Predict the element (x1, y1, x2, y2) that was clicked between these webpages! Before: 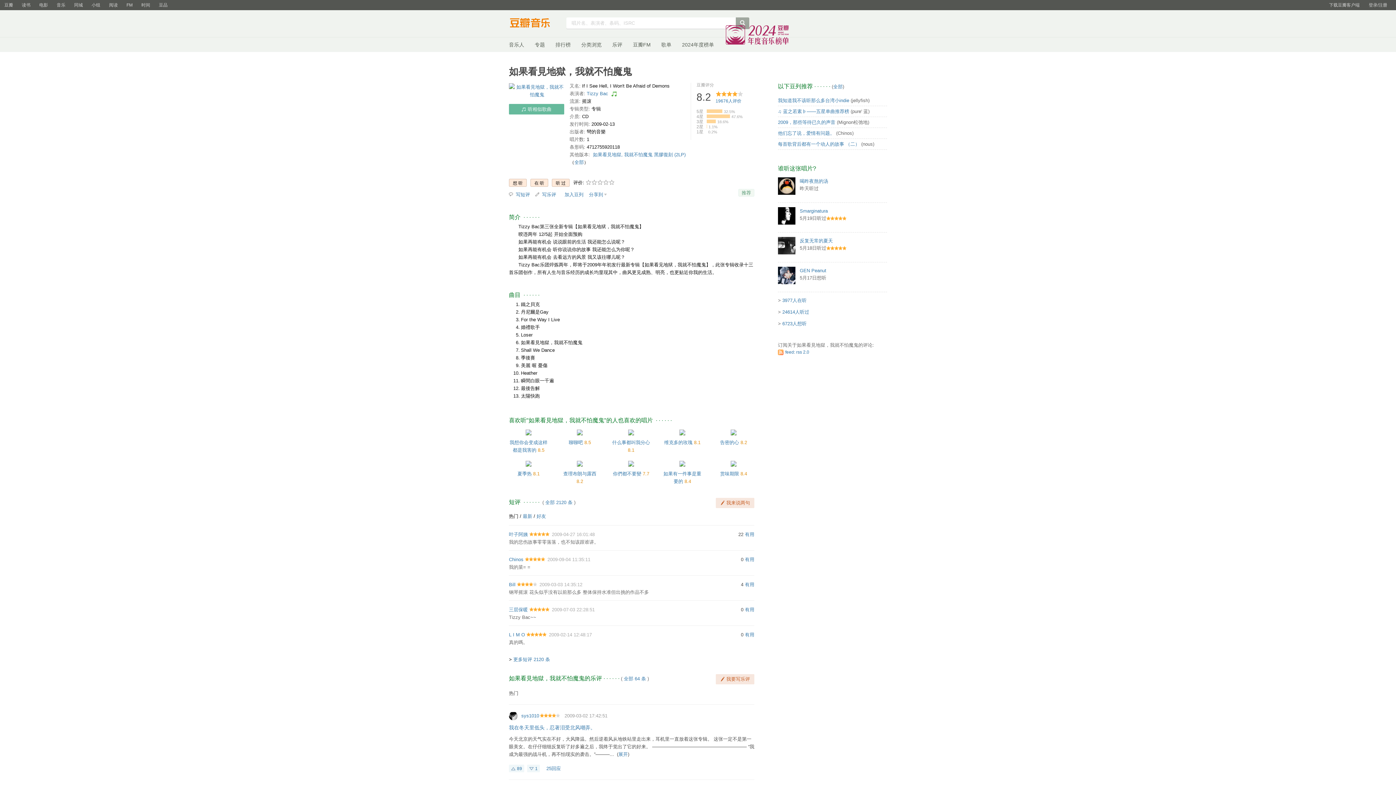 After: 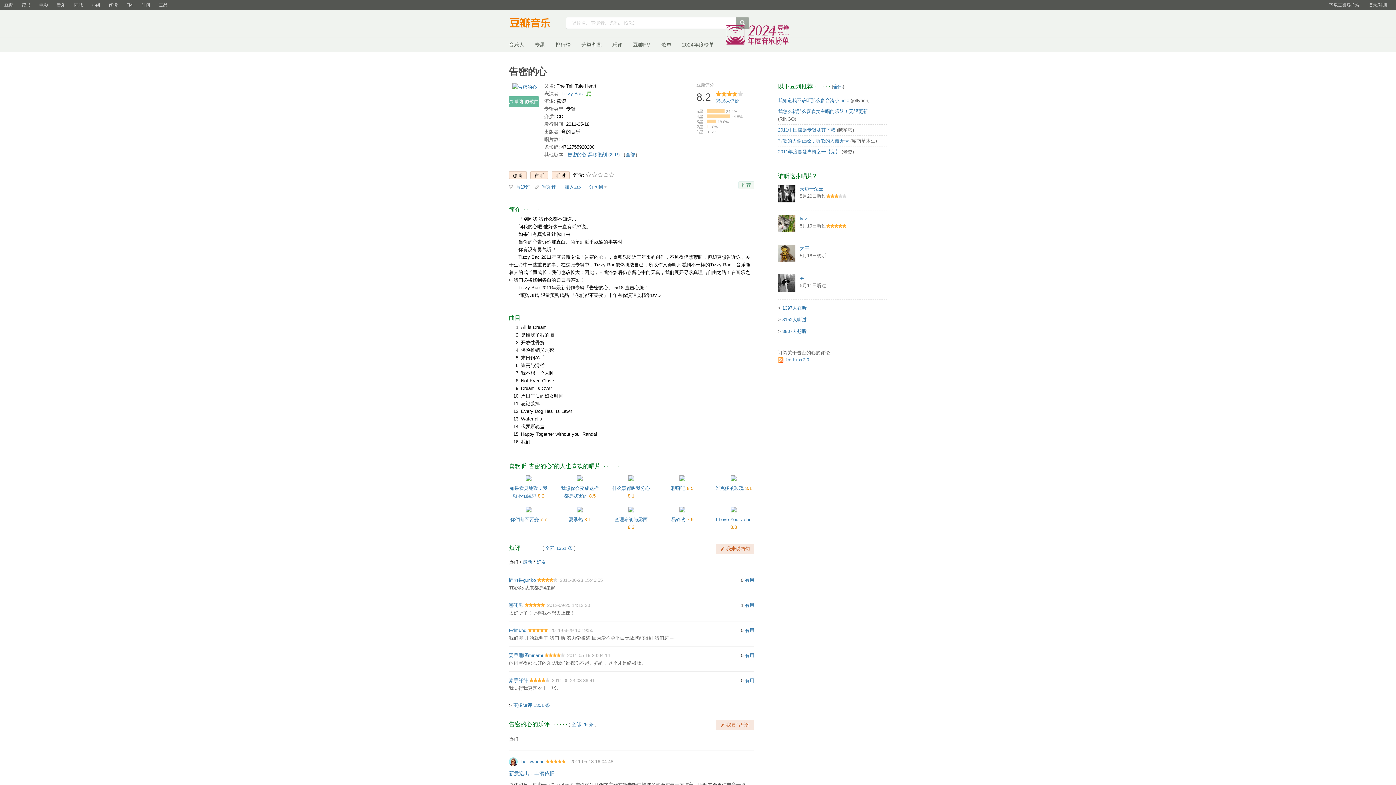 Action: bbox: (730, 429, 736, 434)